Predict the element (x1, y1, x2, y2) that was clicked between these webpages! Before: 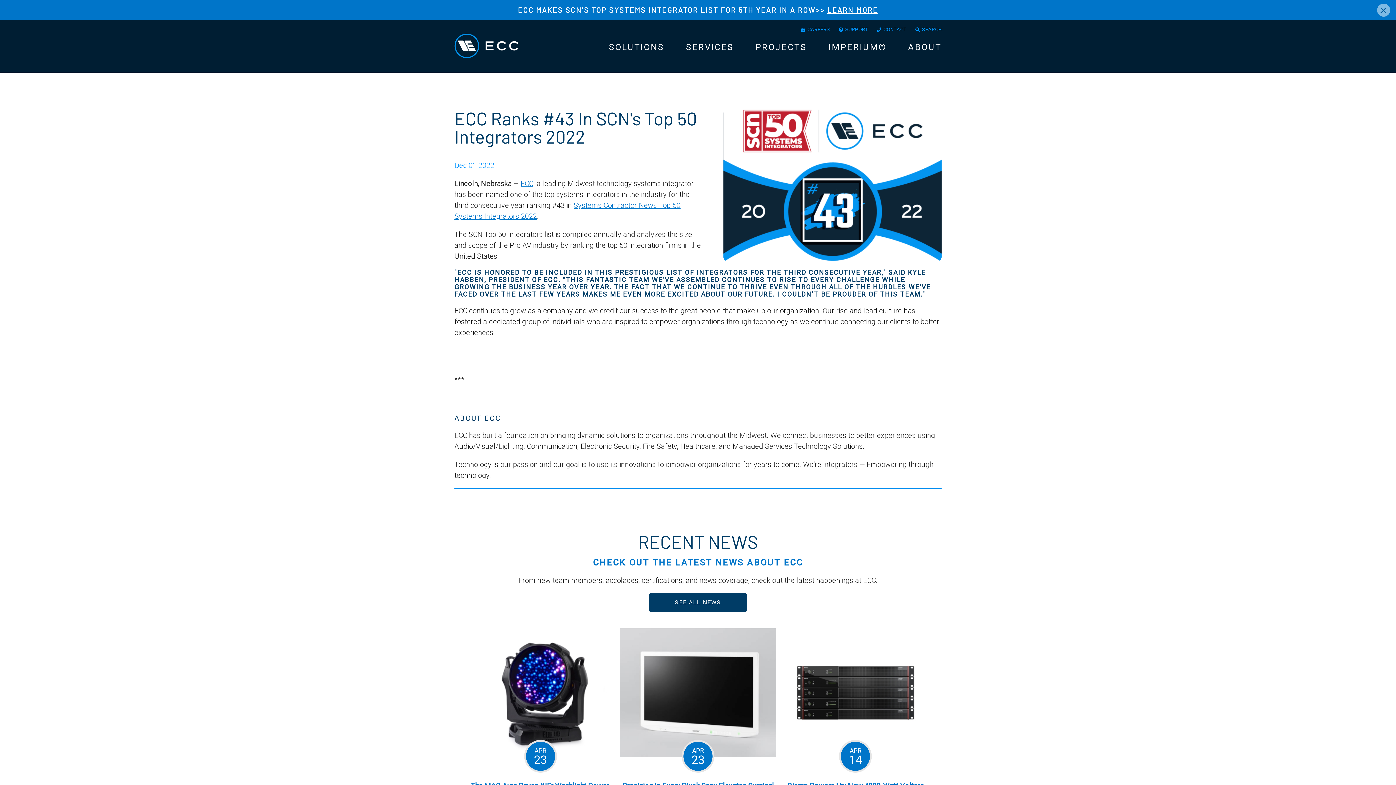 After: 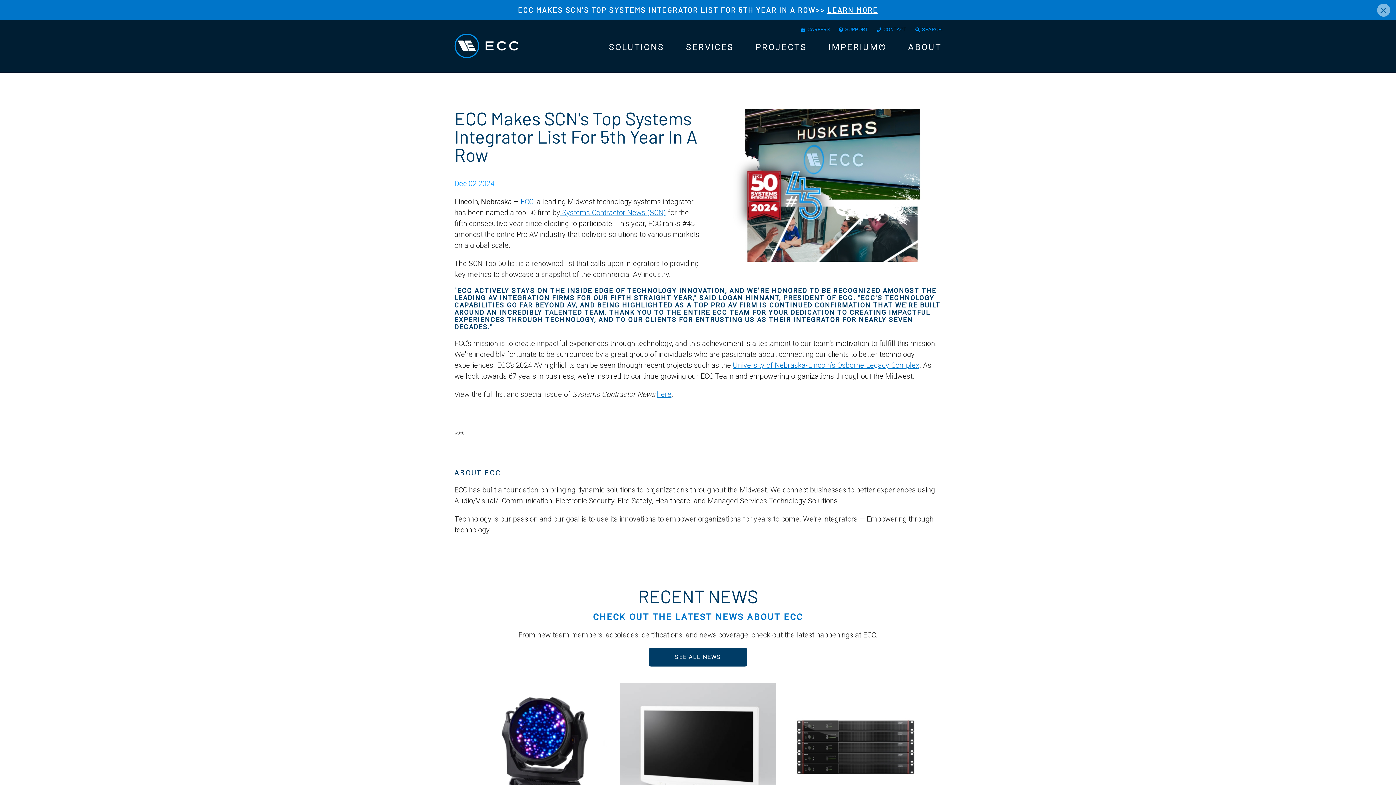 Action: bbox: (827, 5, 878, 14) label: LEARN MORE